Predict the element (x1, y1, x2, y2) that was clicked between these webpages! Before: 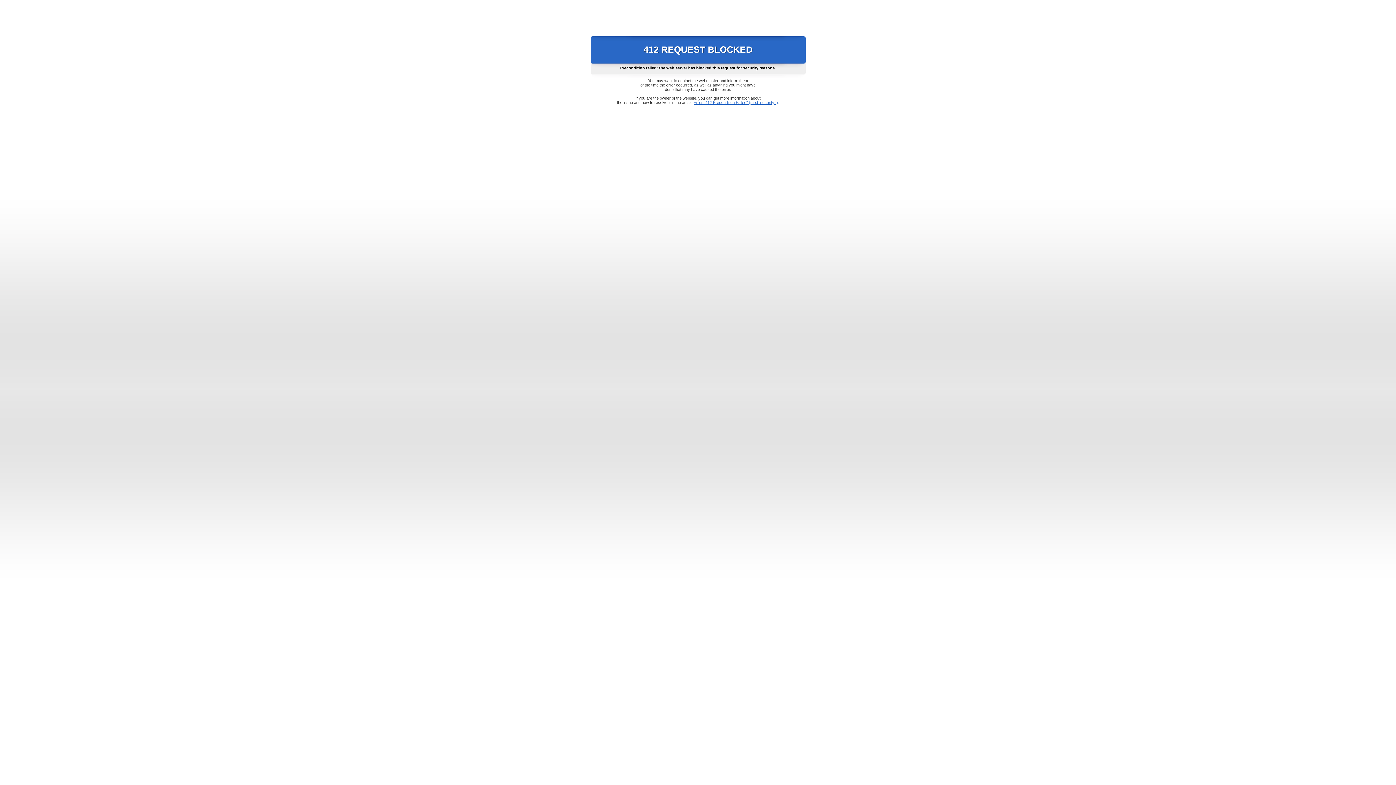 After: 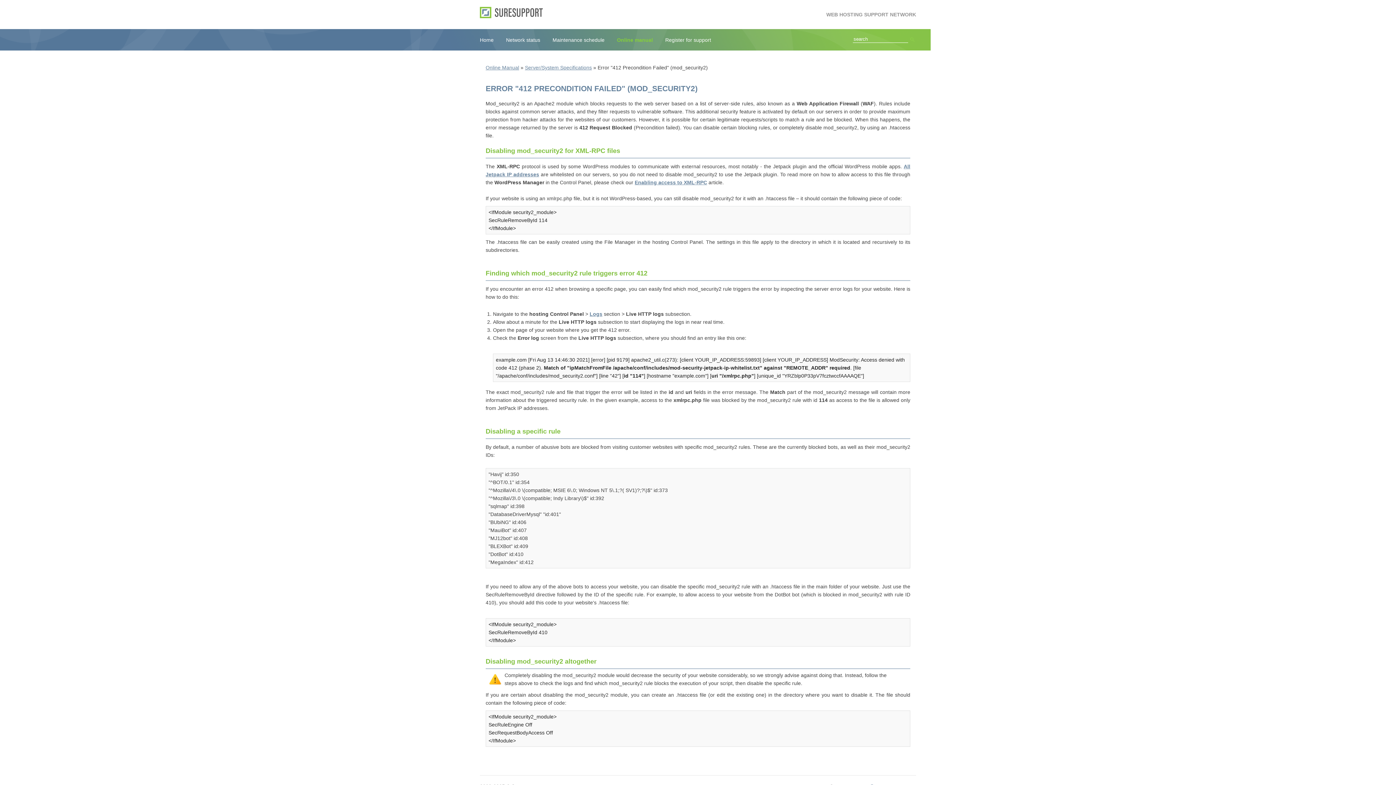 Action: label: Error "412 Precondition Failed" (mod_security2) bbox: (693, 100, 778, 104)